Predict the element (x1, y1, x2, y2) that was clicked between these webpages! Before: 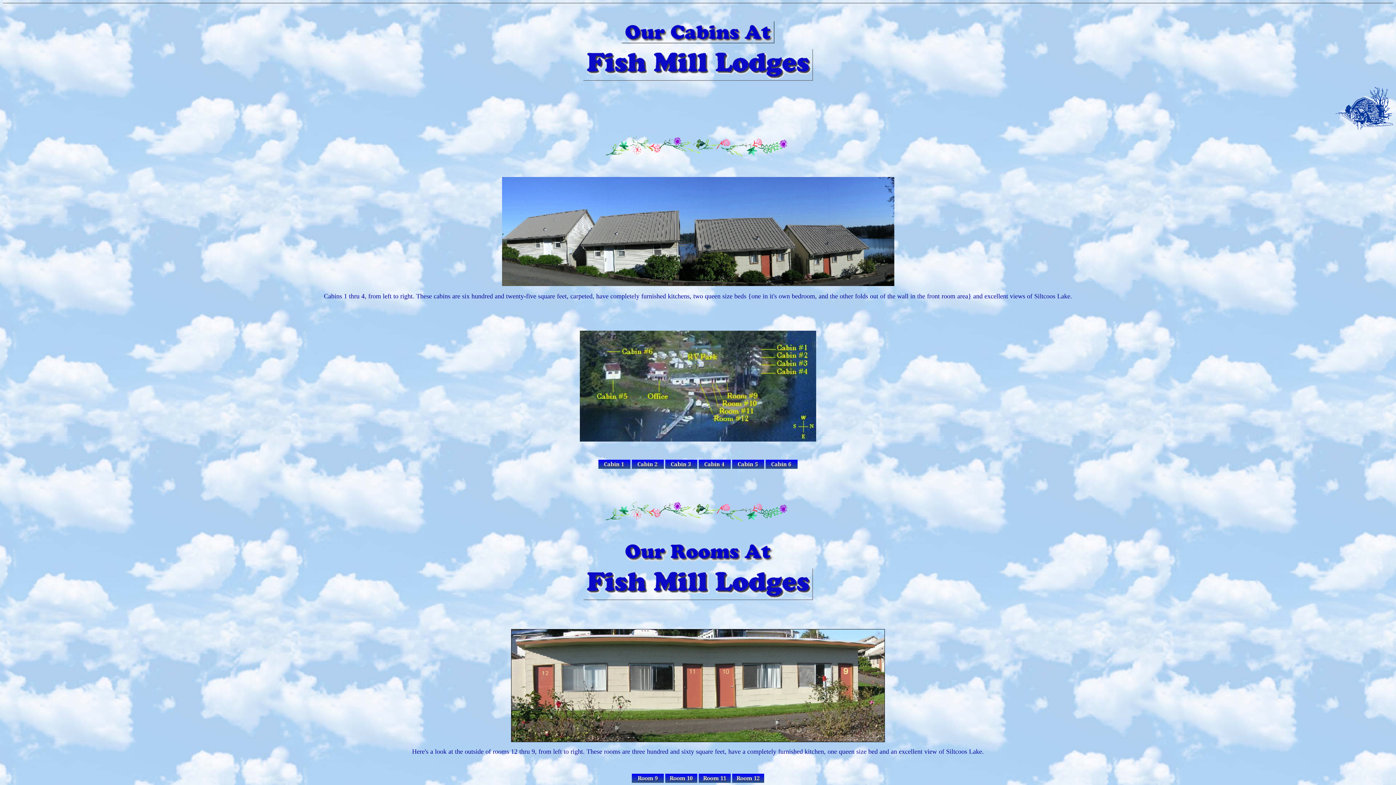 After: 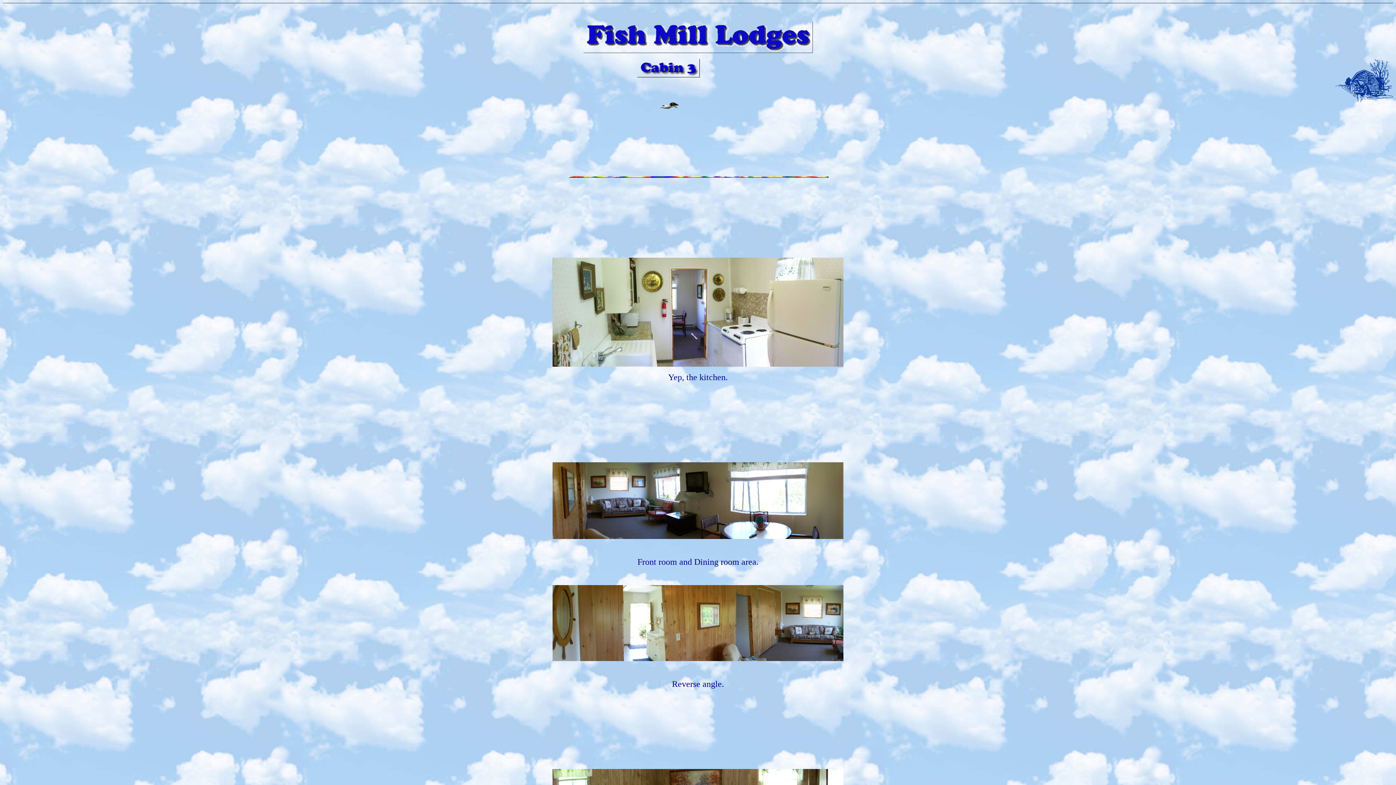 Action: bbox: (665, 464, 697, 470)